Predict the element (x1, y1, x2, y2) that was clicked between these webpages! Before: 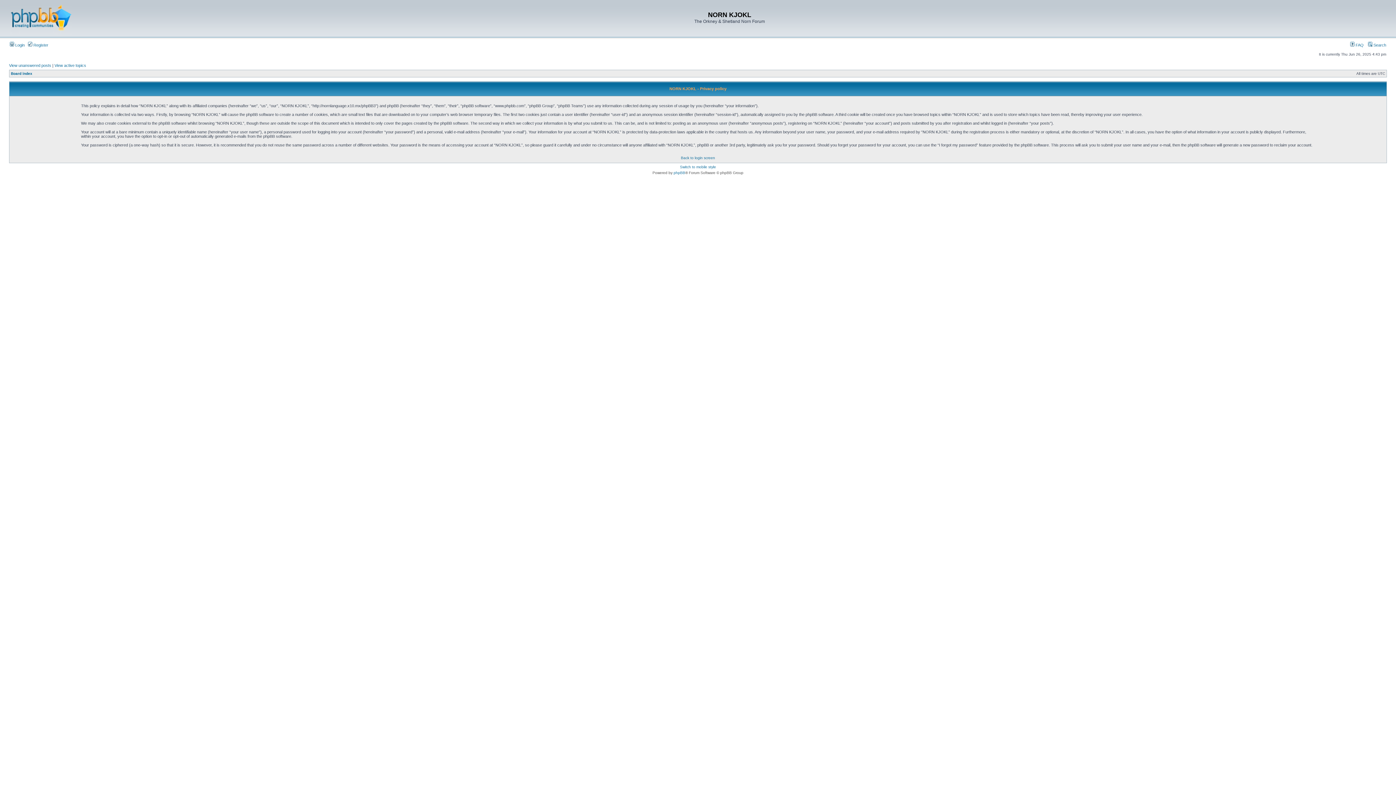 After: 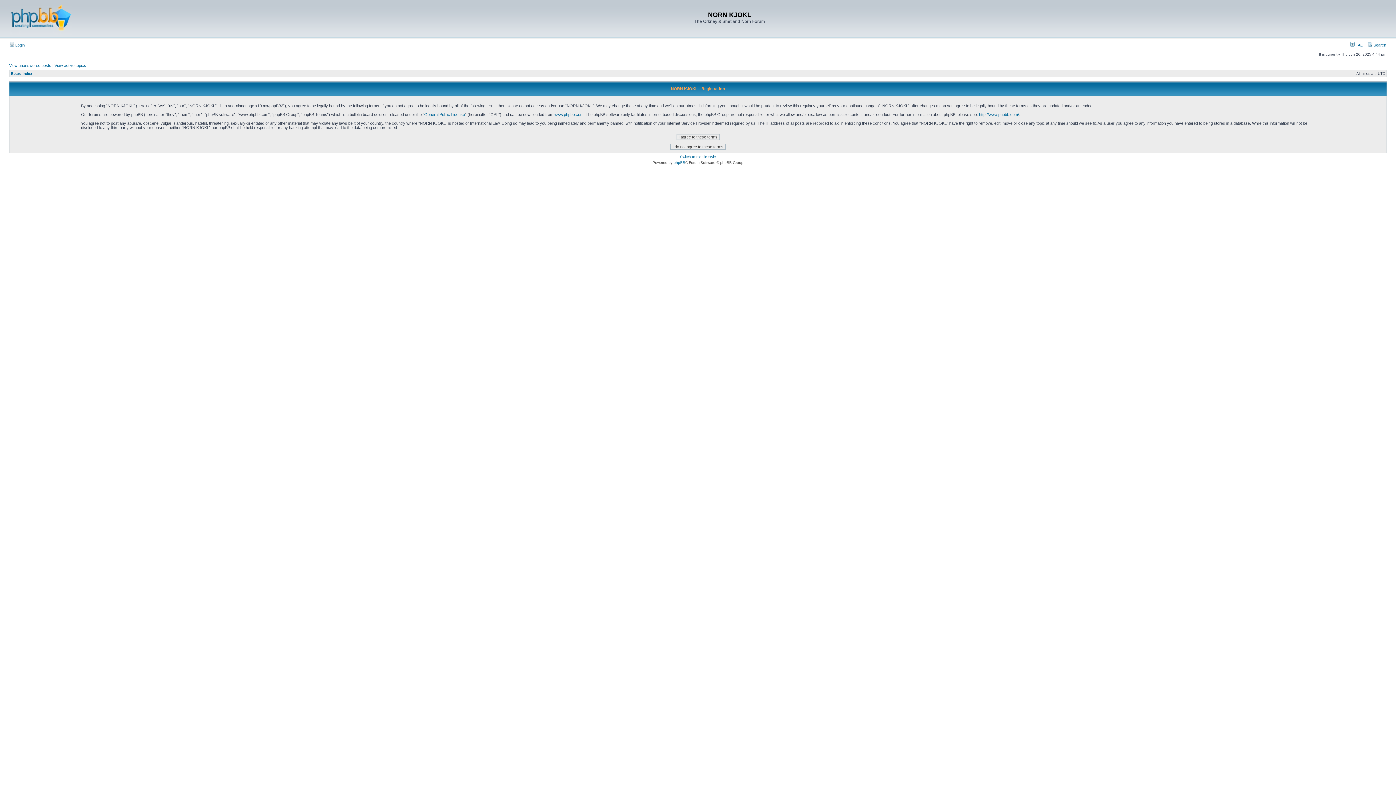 Action: label:  Register bbox: (28, 42, 48, 47)